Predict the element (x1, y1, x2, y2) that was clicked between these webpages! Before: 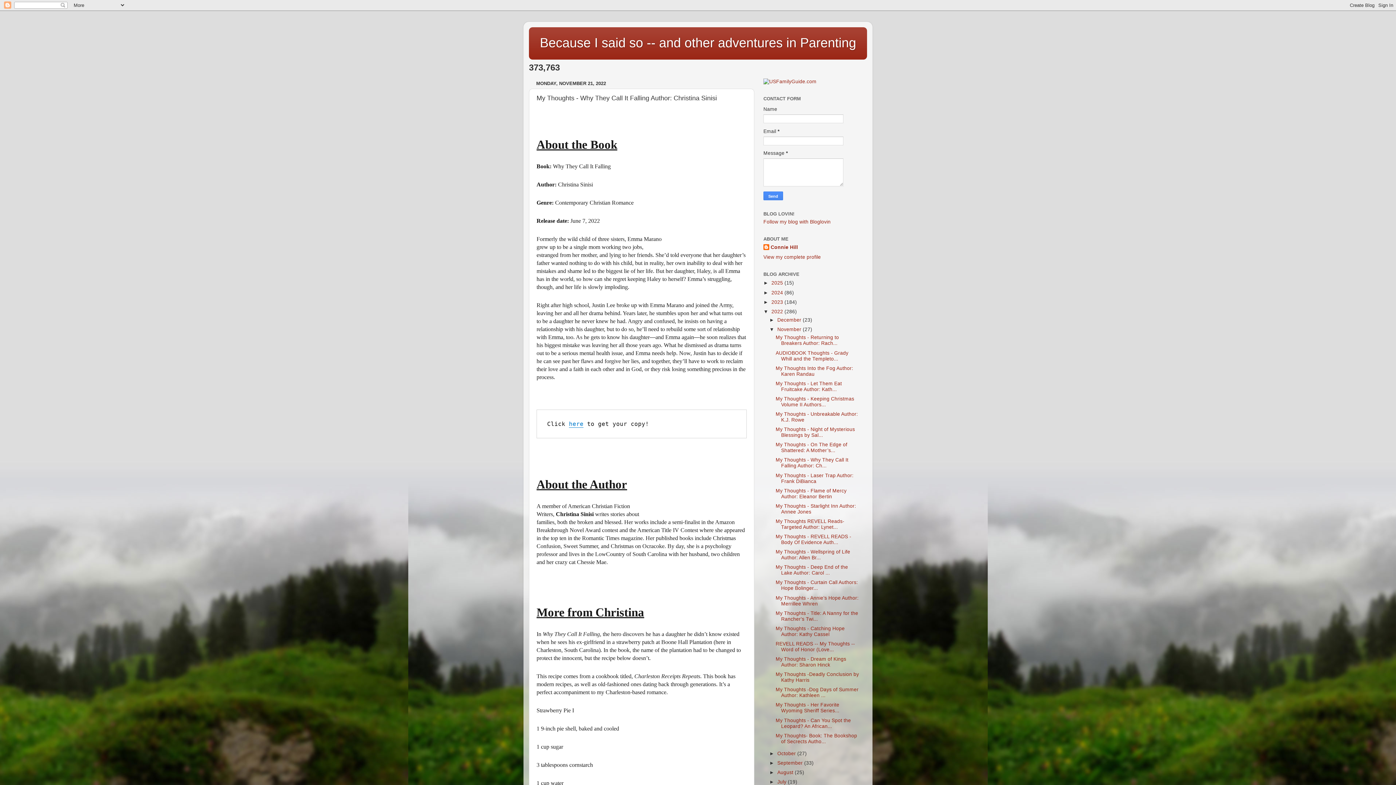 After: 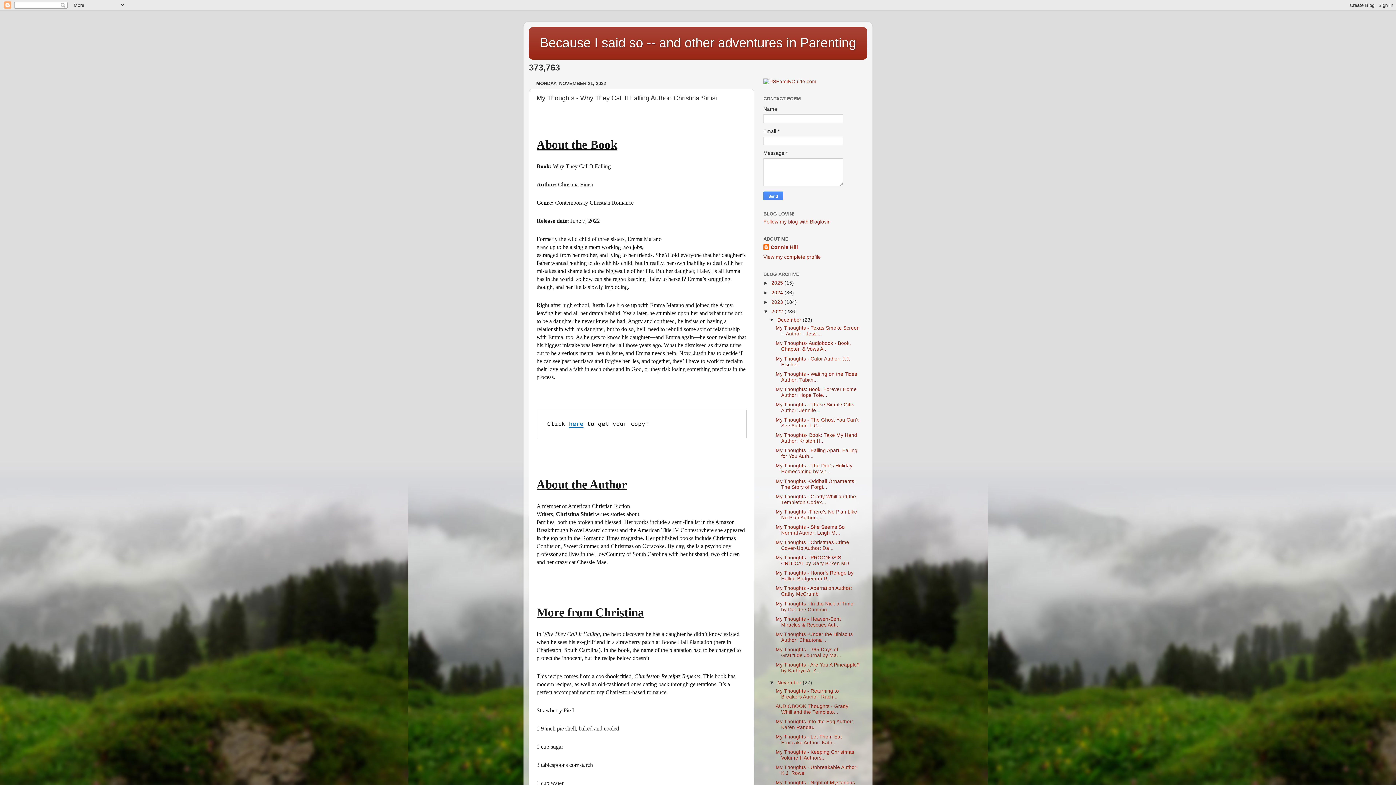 Action: label: ►   bbox: (769, 317, 777, 322)